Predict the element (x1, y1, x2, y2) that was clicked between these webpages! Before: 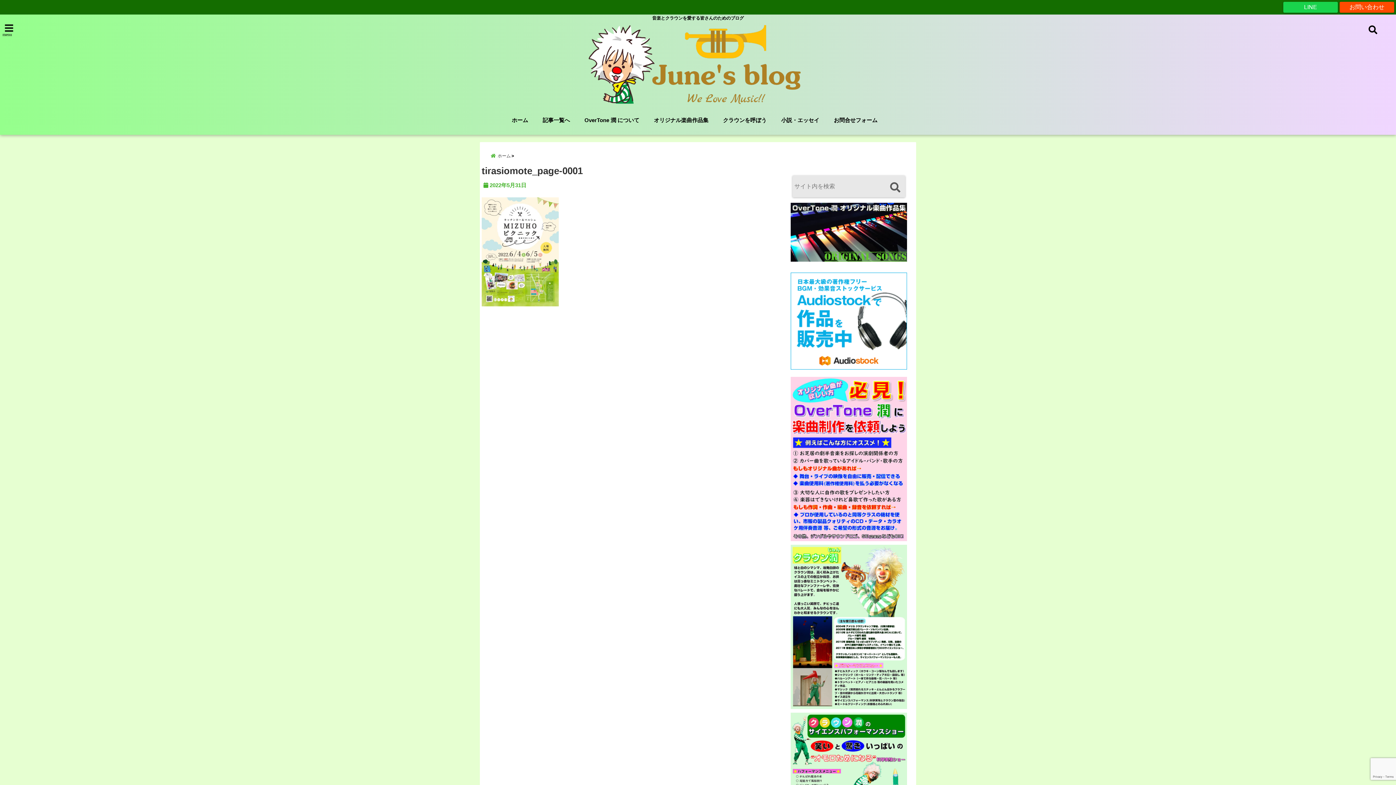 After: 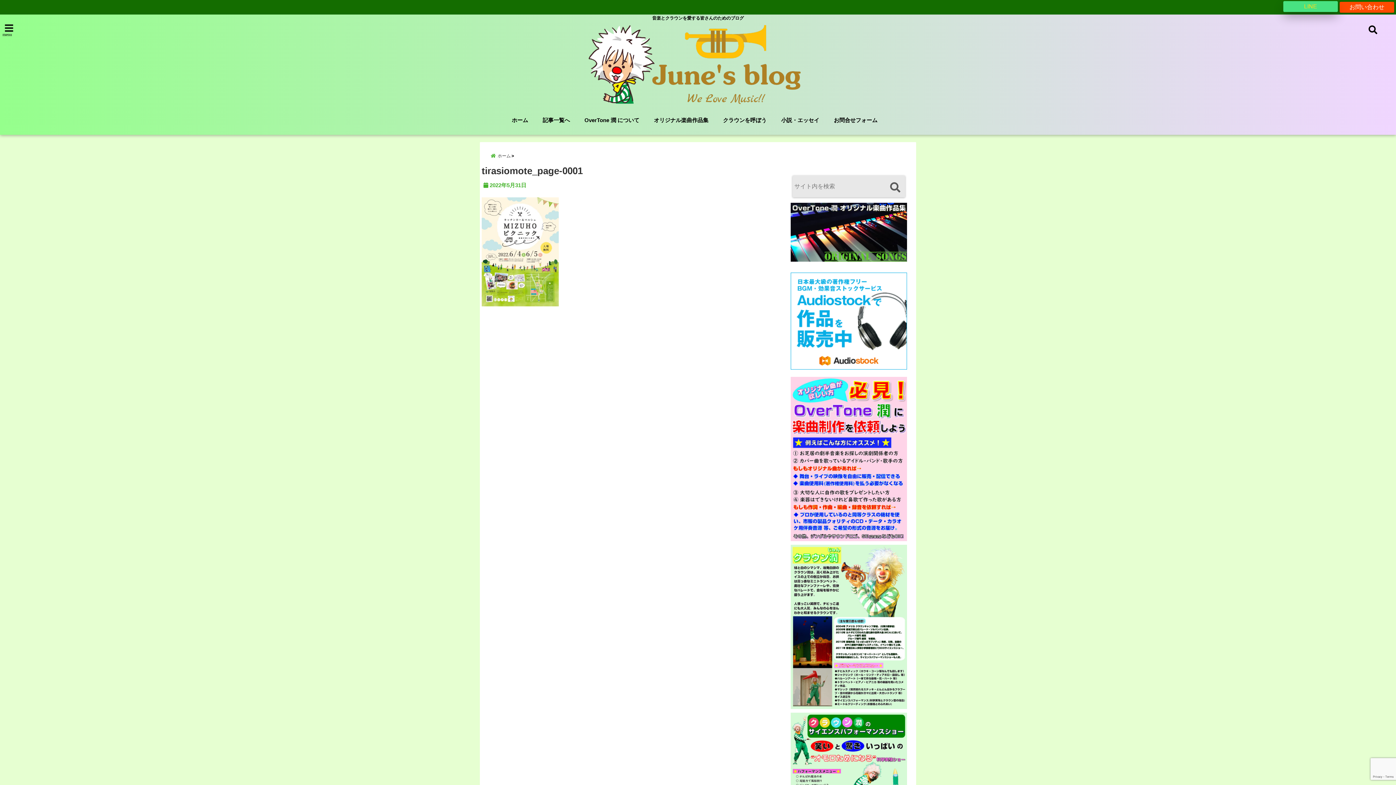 Action: bbox: (1283, 1, 1338, 12) label: LINE